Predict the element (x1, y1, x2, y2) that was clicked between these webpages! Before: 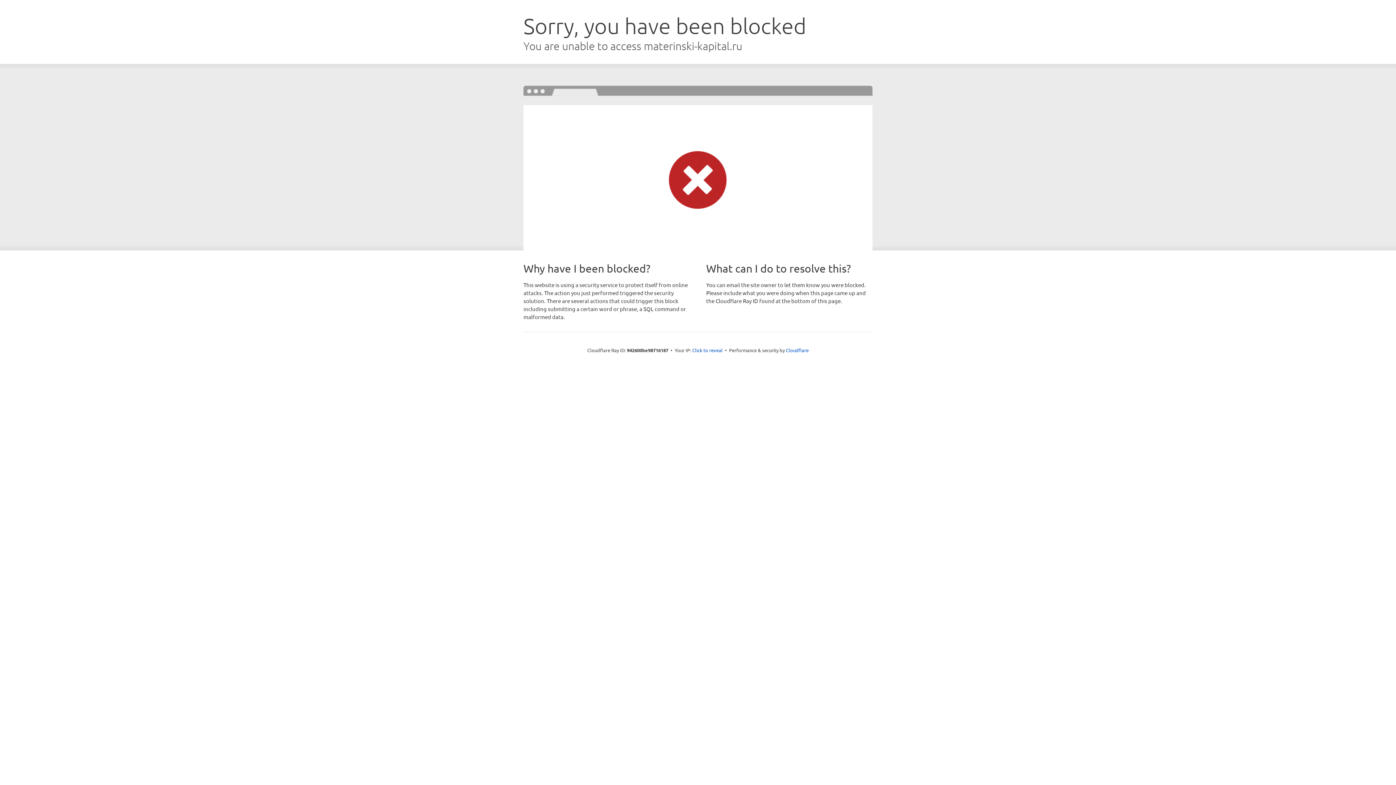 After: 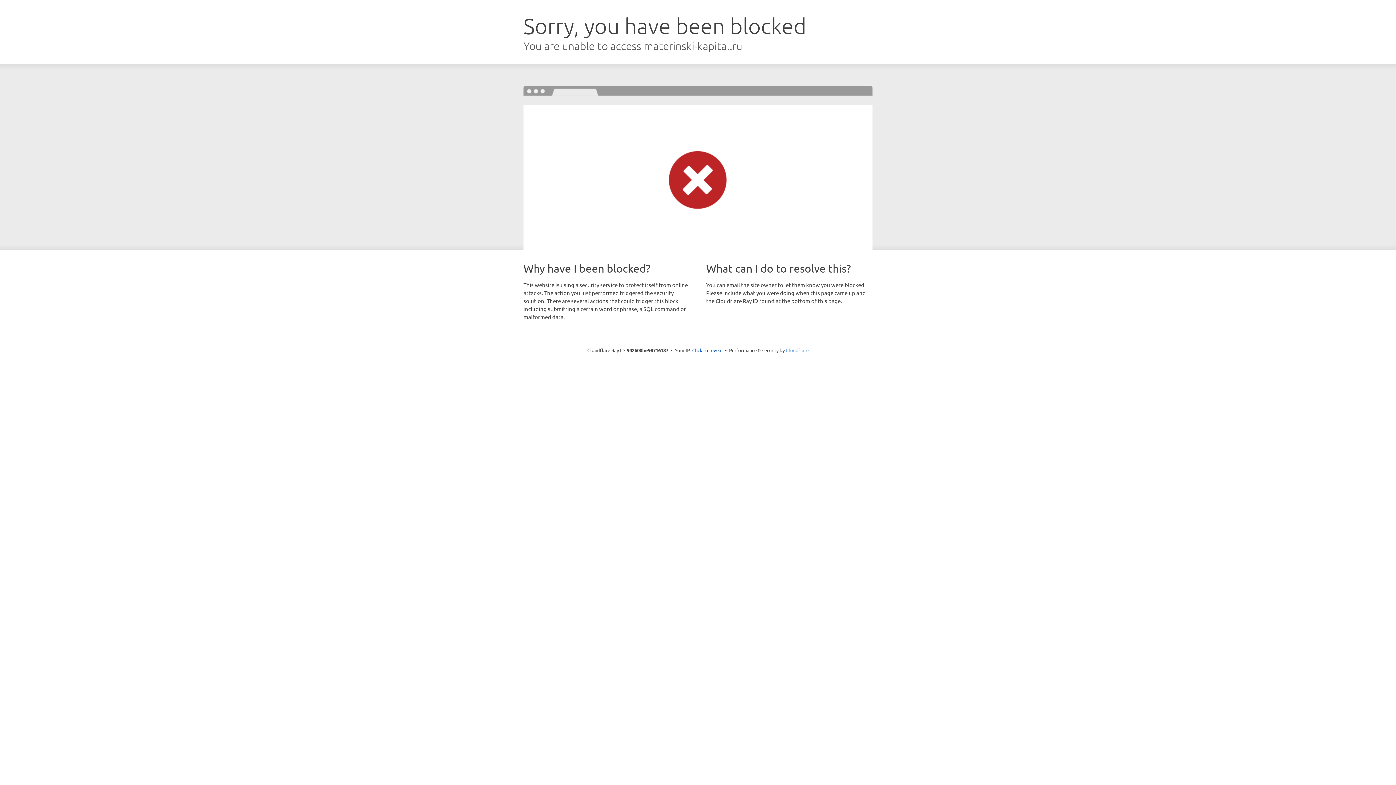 Action: label: Cloudflare bbox: (786, 347, 808, 353)